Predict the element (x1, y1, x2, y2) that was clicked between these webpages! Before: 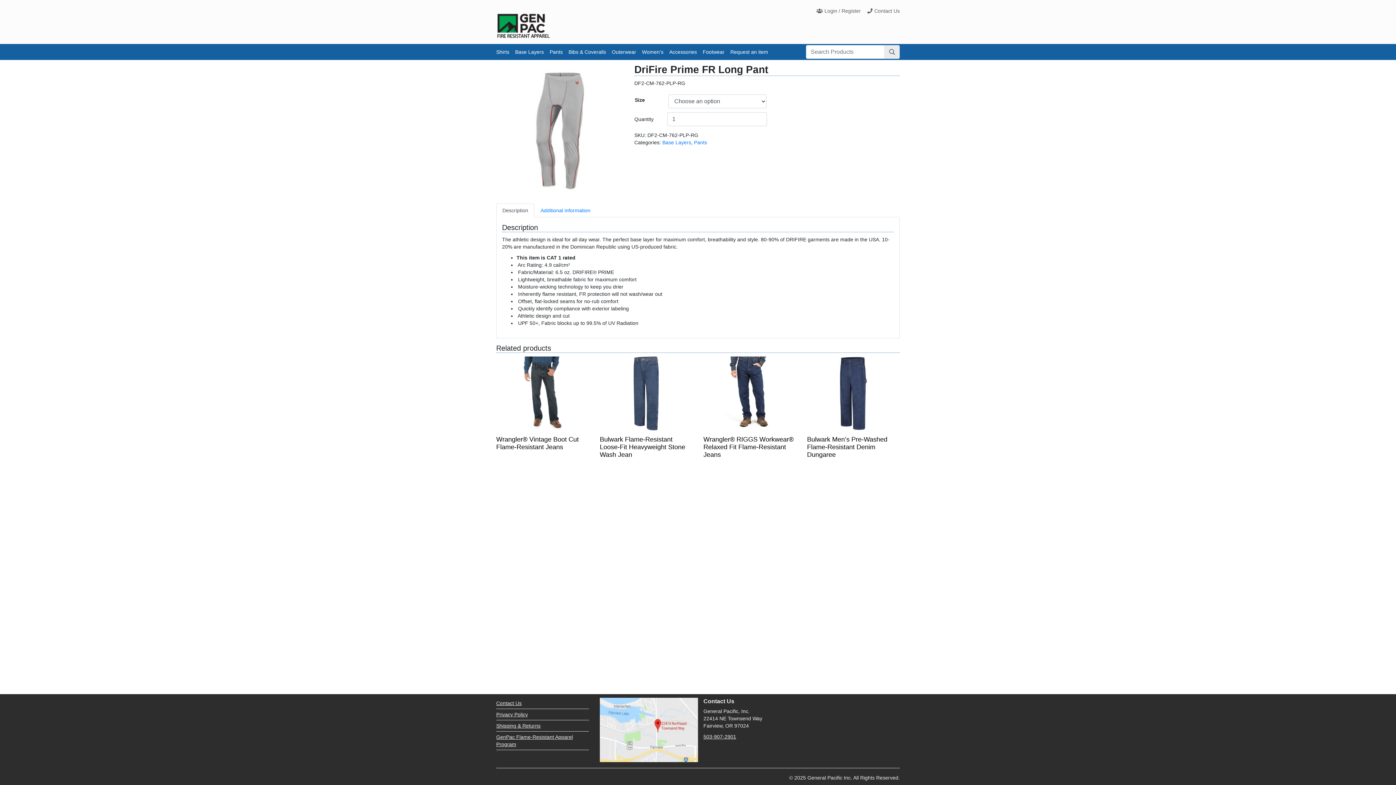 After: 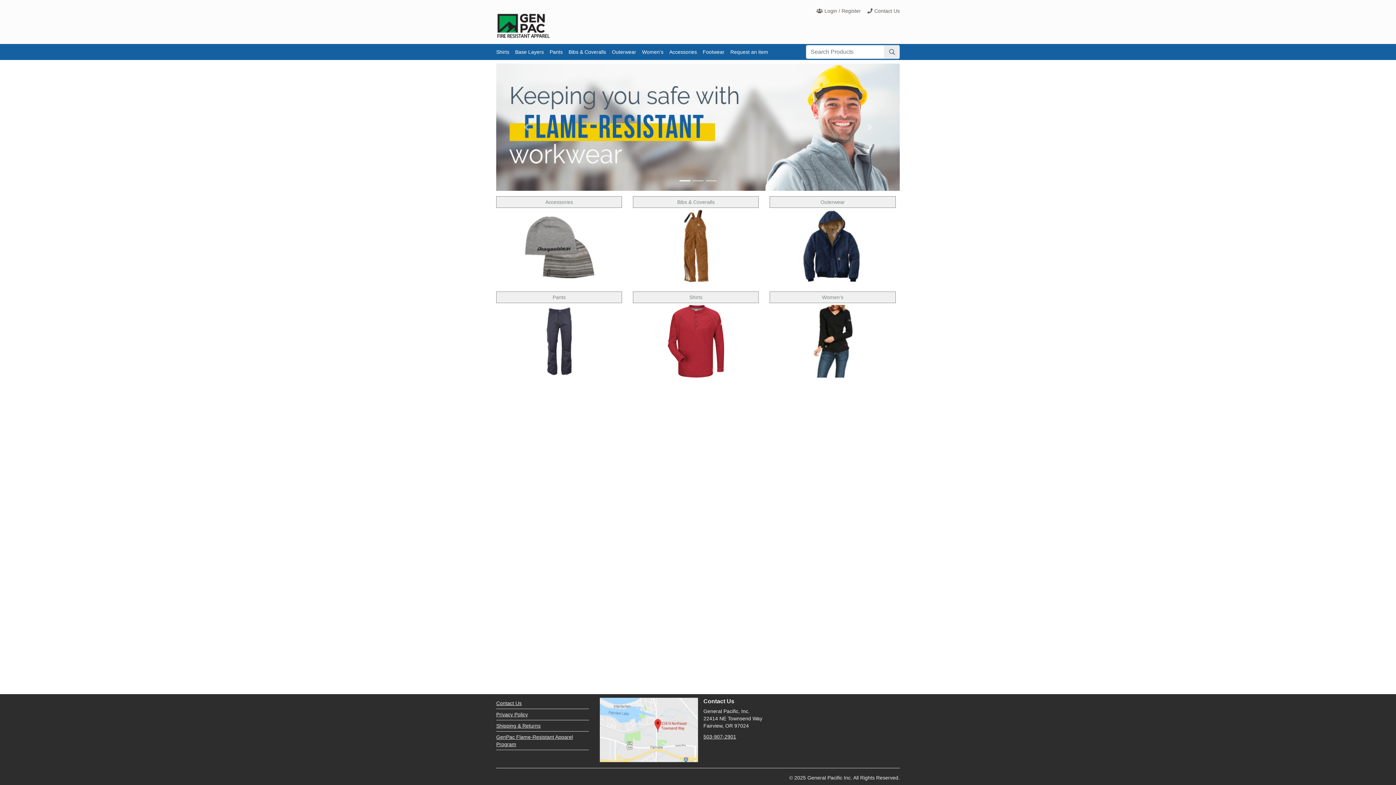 Action: bbox: (496, 22, 550, 28)